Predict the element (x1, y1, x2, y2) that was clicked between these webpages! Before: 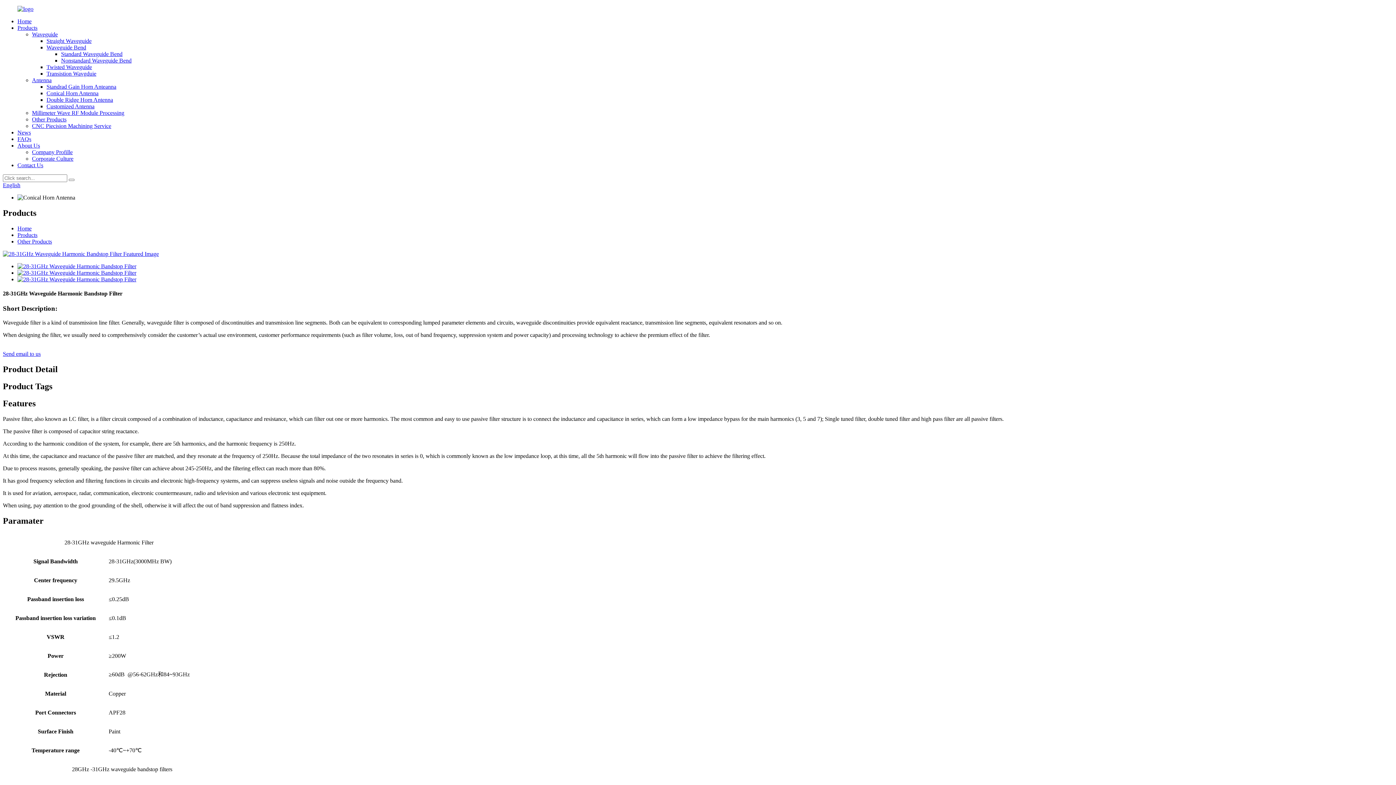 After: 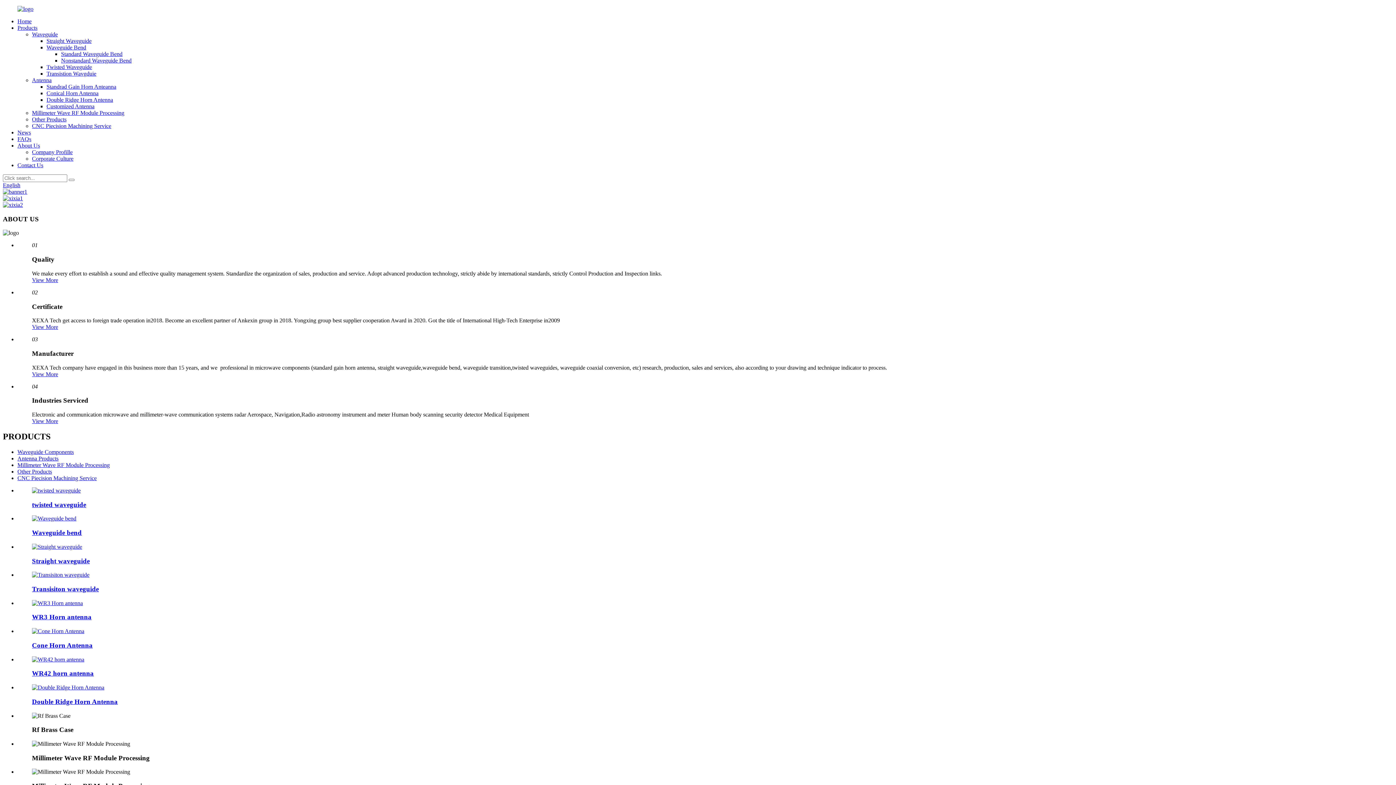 Action: bbox: (17, 225, 31, 231) label: Home